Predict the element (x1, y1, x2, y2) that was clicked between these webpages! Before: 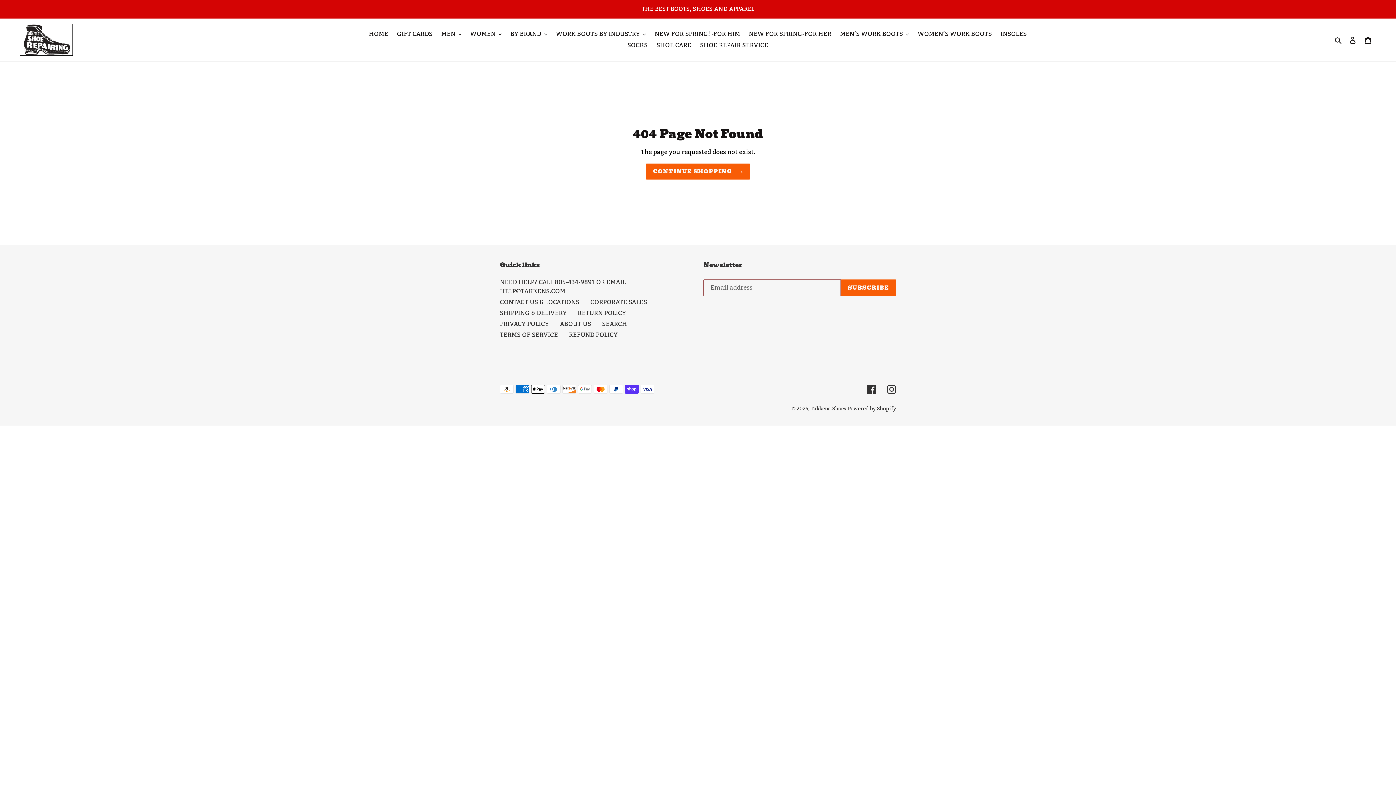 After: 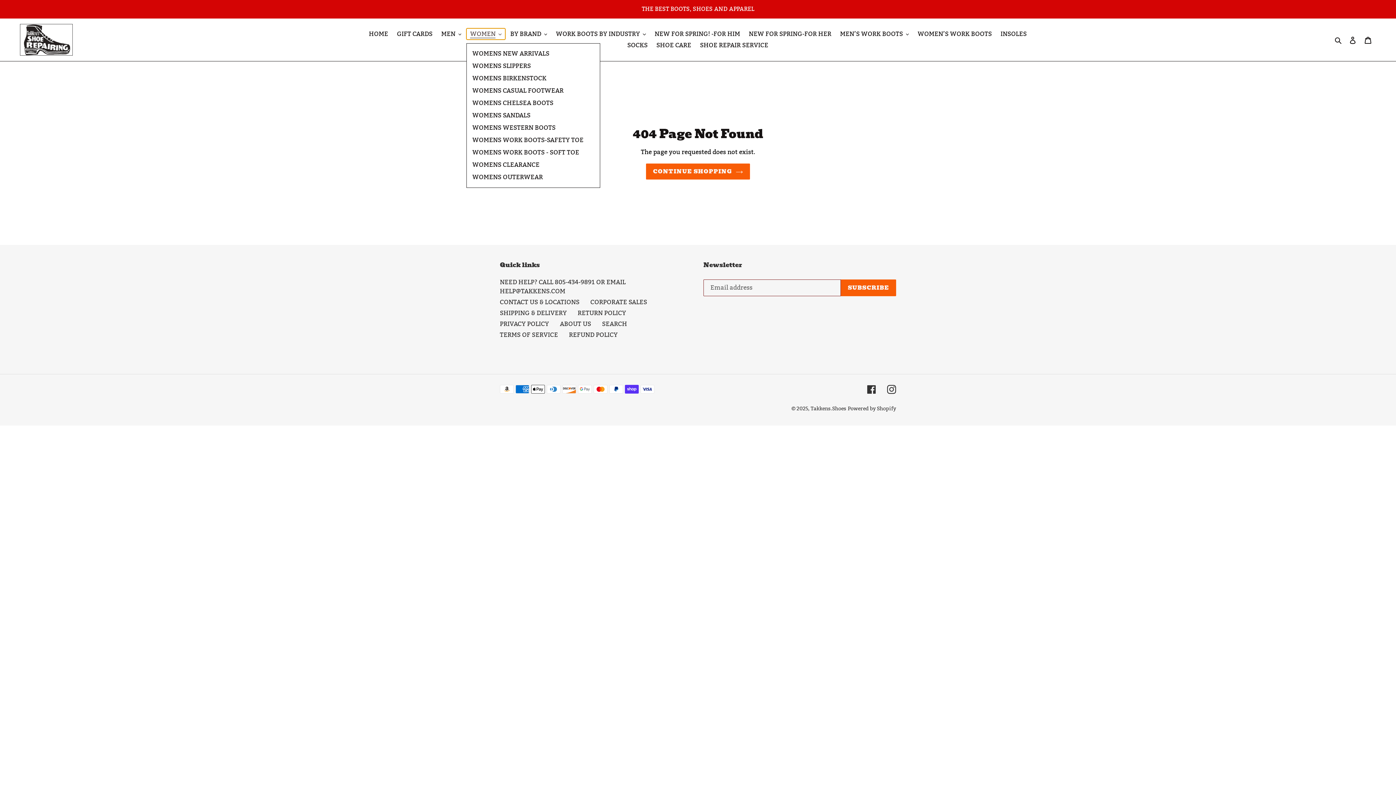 Action: bbox: (466, 28, 505, 39) label: WOMEN